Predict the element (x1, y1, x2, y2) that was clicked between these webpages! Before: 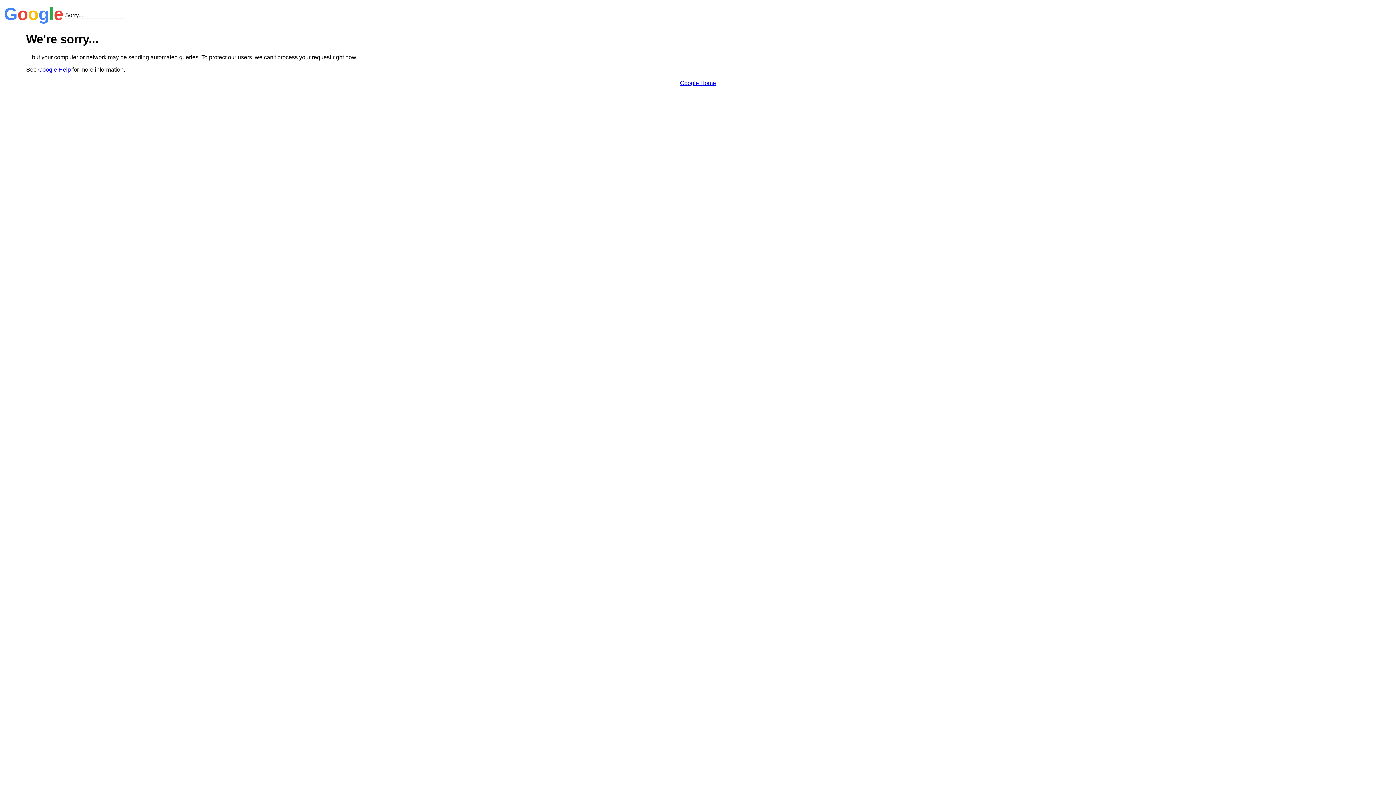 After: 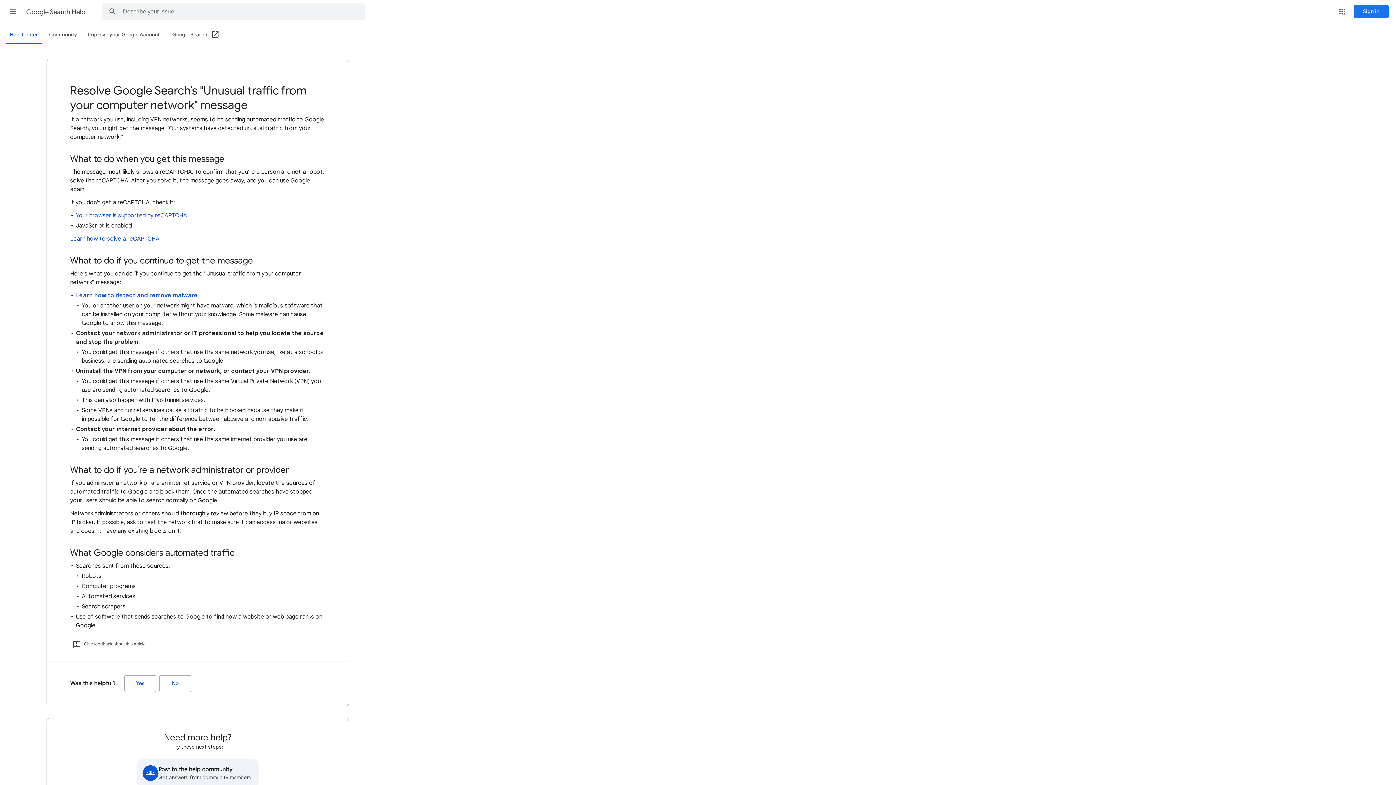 Action: label: Google Help bbox: (38, 66, 70, 72)